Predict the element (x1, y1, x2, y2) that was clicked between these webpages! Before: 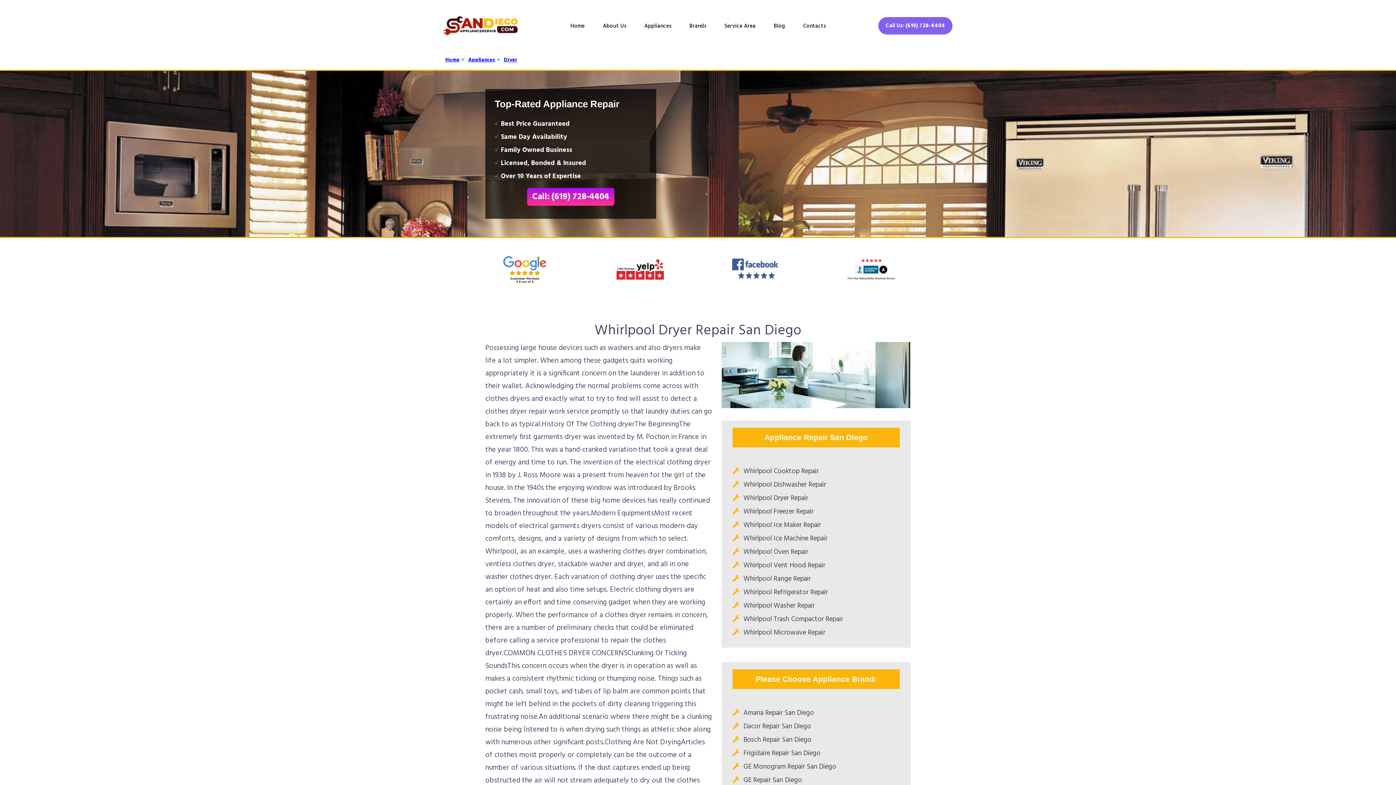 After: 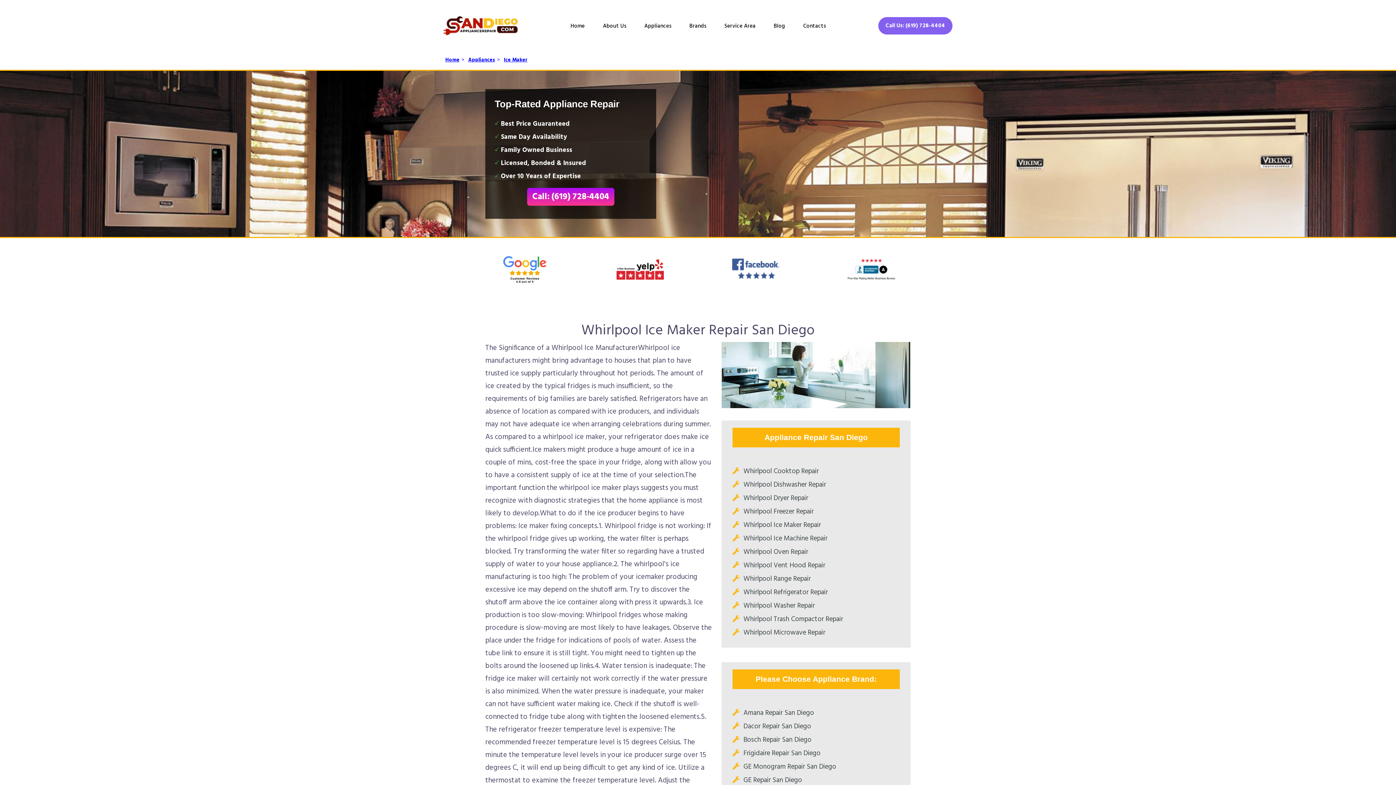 Action: bbox: (743, 519, 821, 530) label: Whirlpool Ice Maker Repair